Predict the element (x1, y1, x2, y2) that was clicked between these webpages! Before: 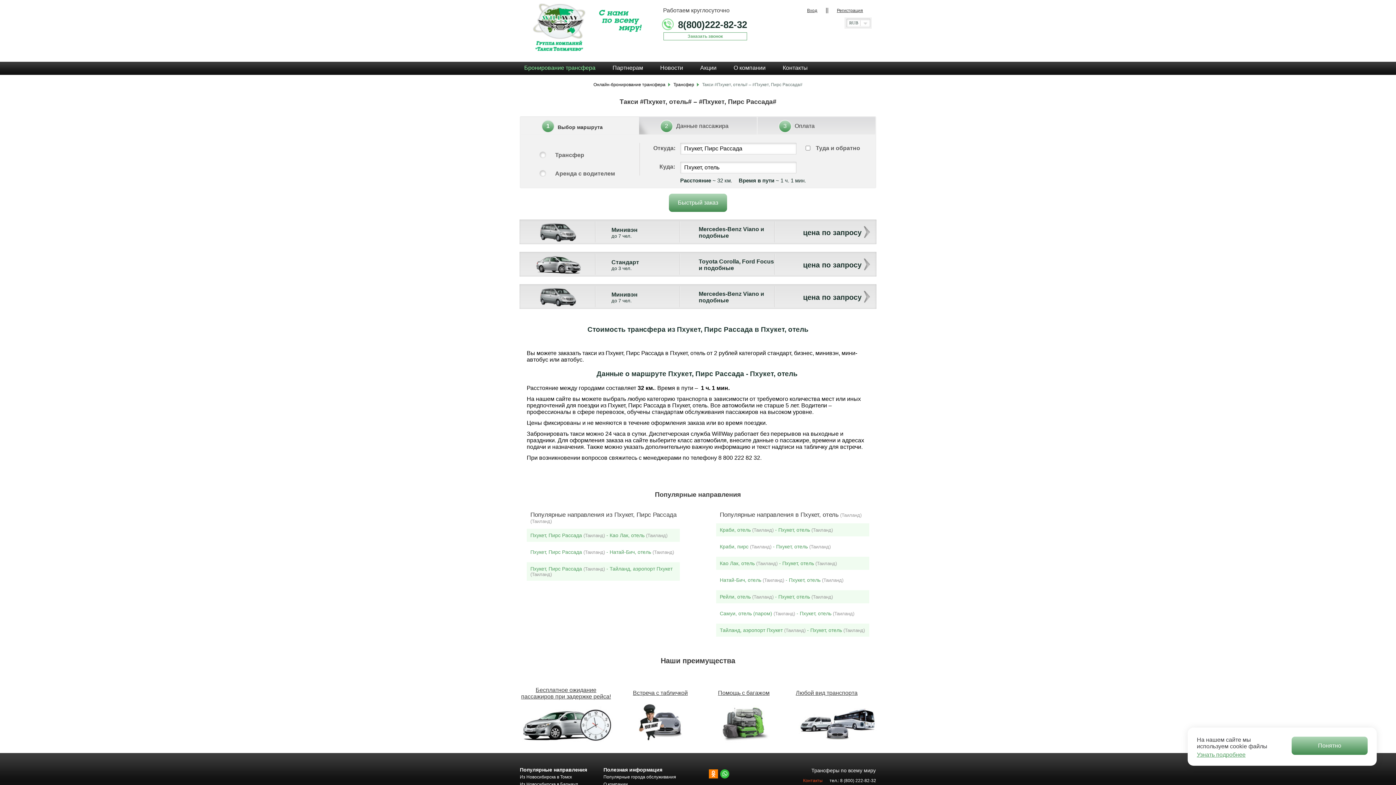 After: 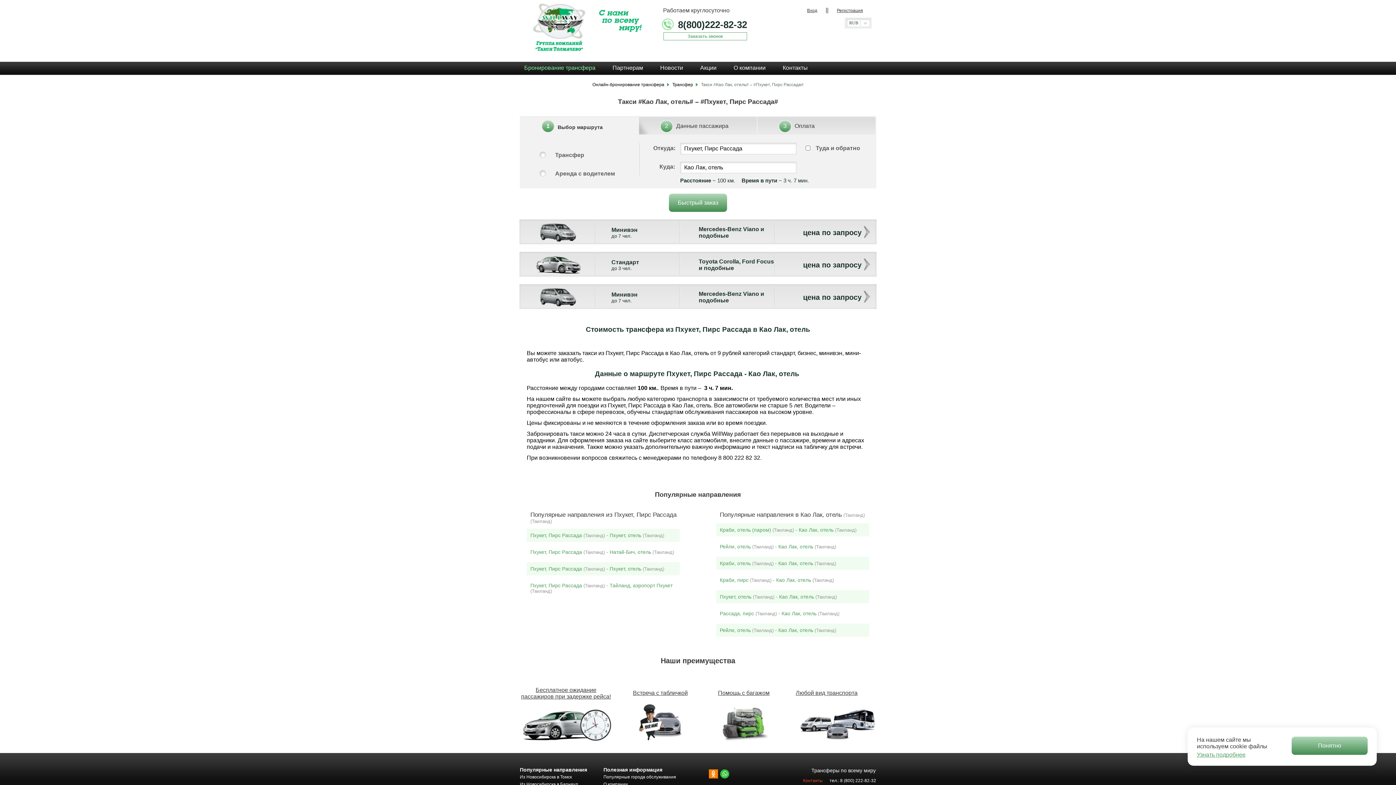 Action: bbox: (530, 532, 667, 538) label: Пхукет, Пирс Рассада (Таиланд) - Као Лак, отель (Таиланд)